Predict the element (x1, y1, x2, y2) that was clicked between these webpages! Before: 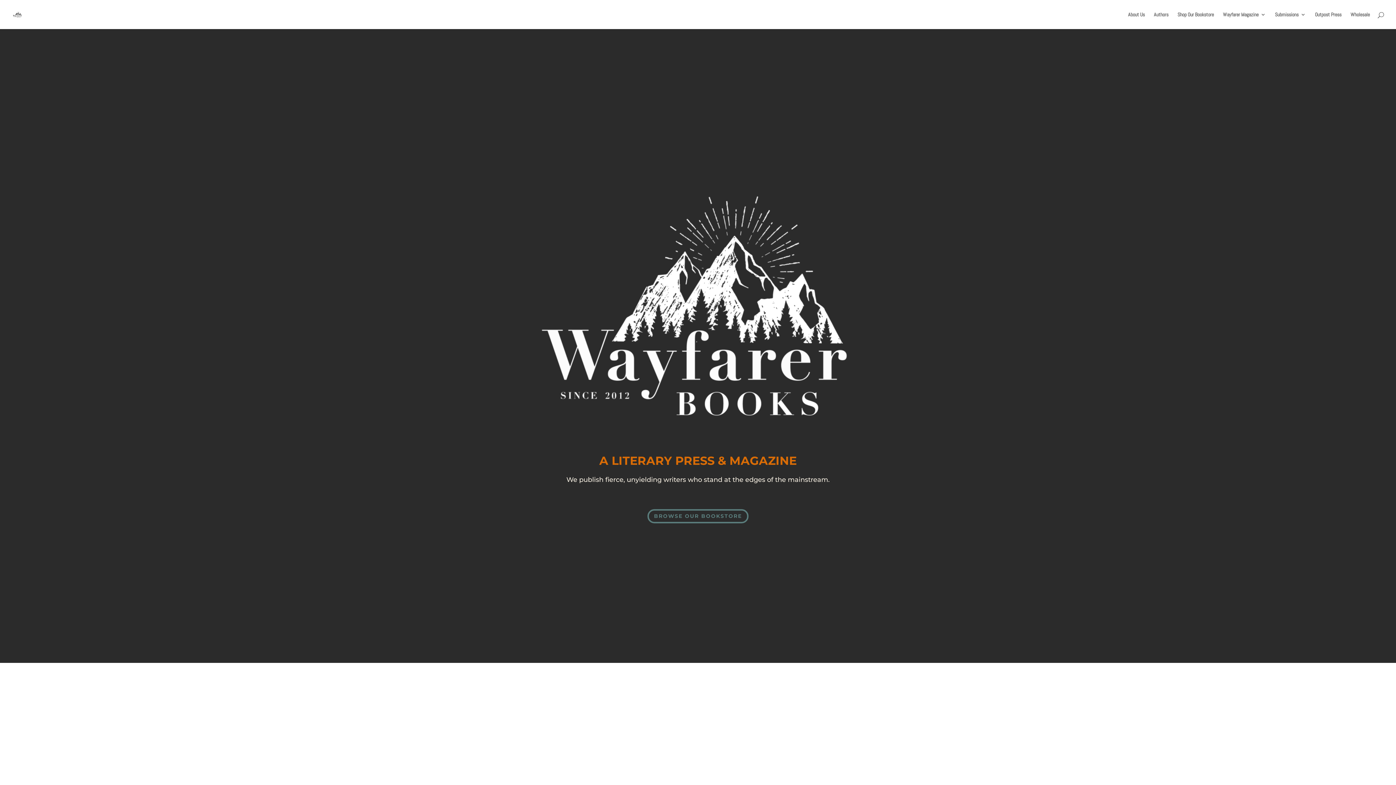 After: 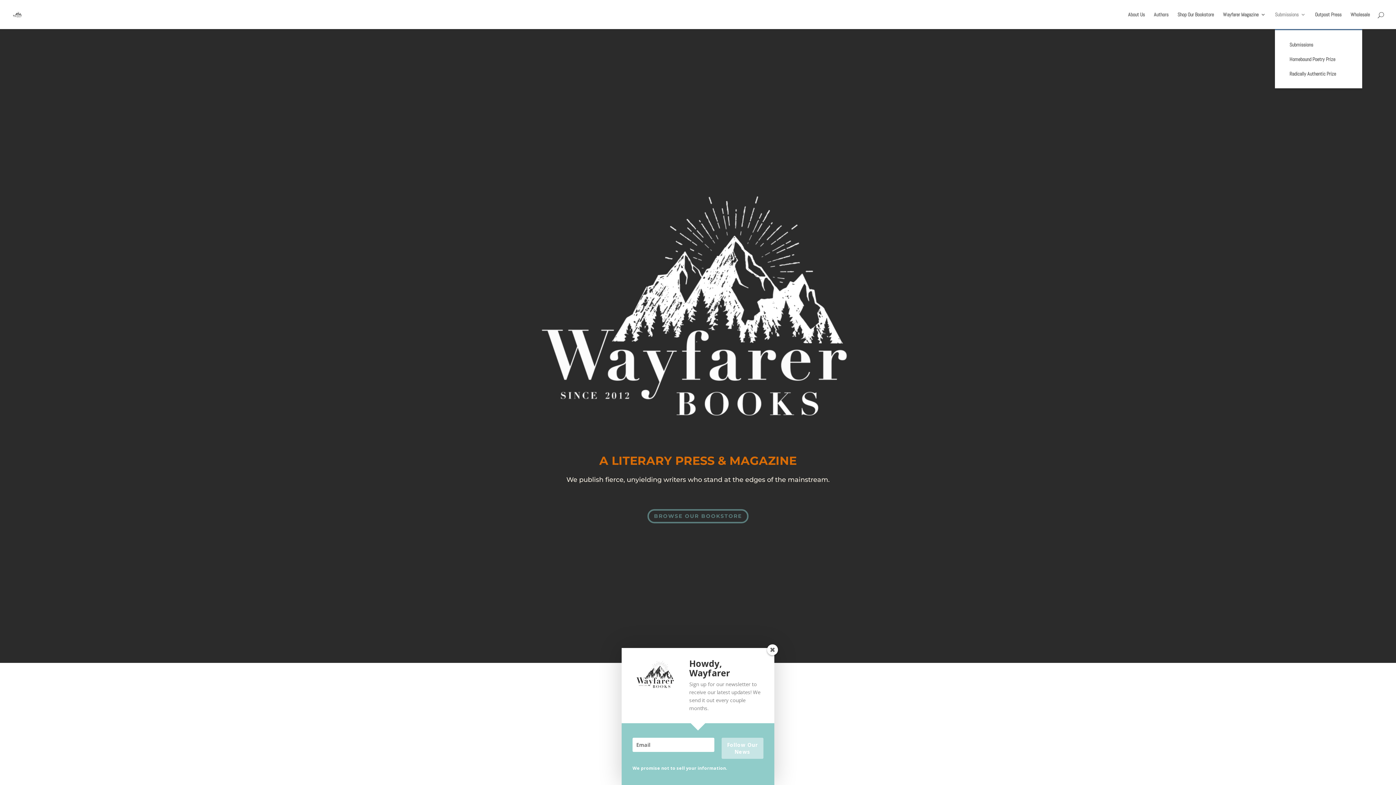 Action: label: Submissions bbox: (1275, 12, 1306, 29)